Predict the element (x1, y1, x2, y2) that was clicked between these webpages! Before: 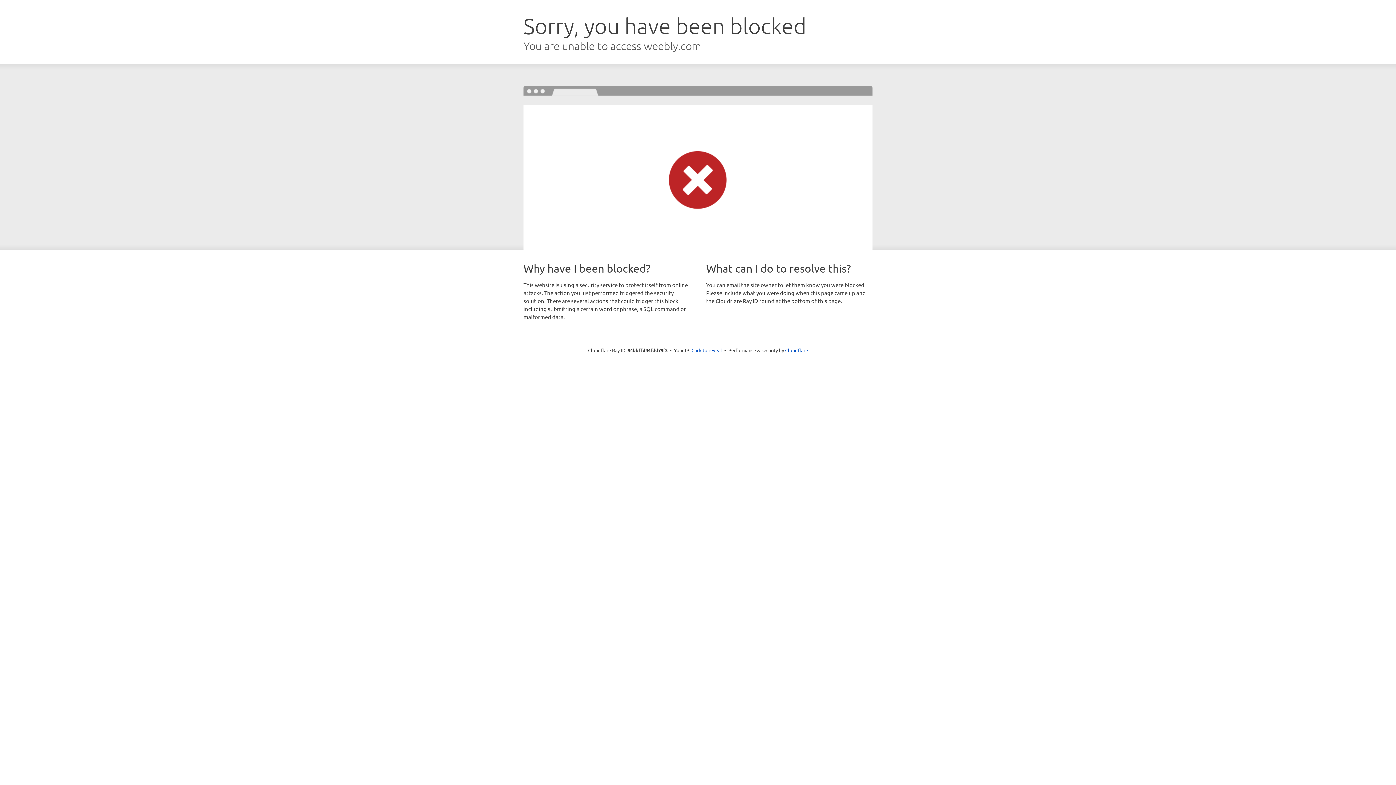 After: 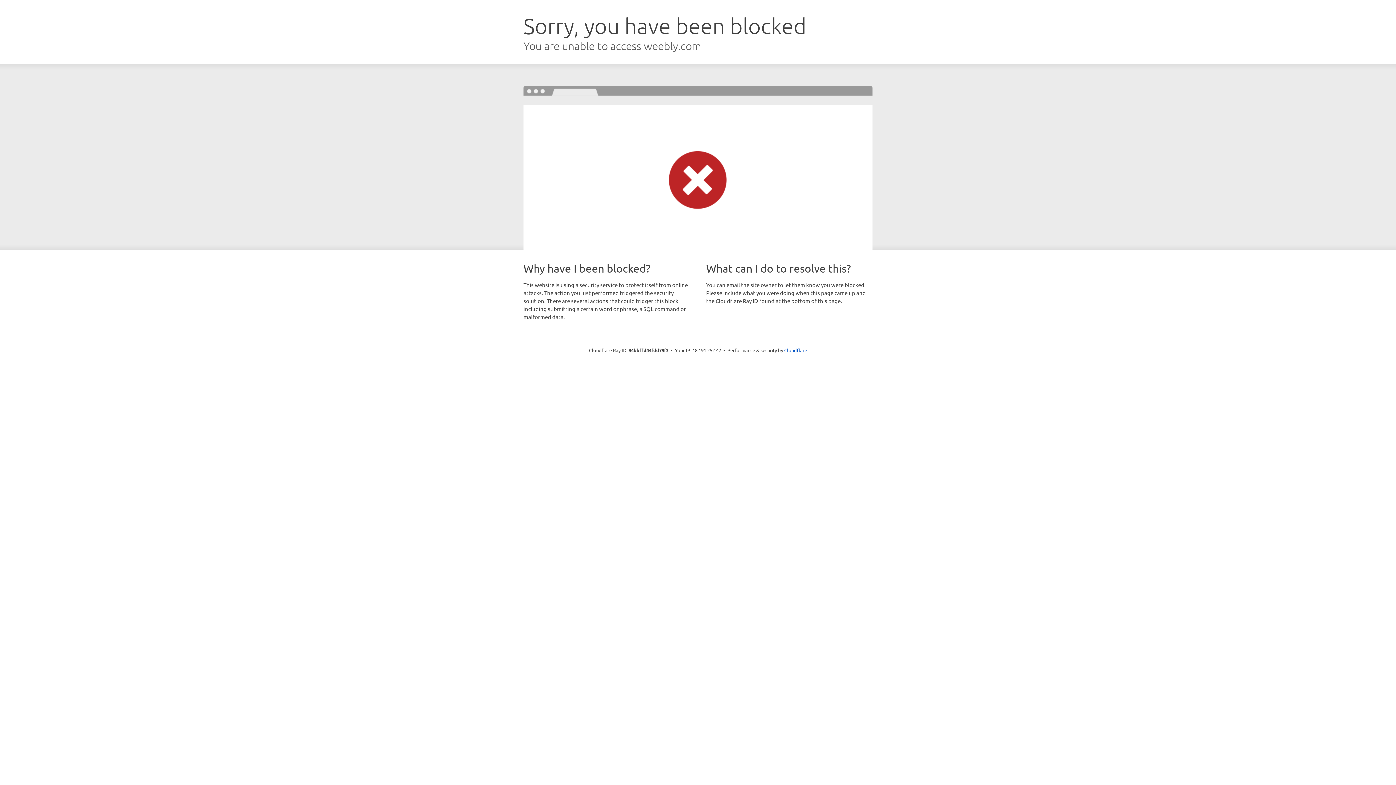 Action: label: Click to reveal bbox: (691, 346, 722, 353)